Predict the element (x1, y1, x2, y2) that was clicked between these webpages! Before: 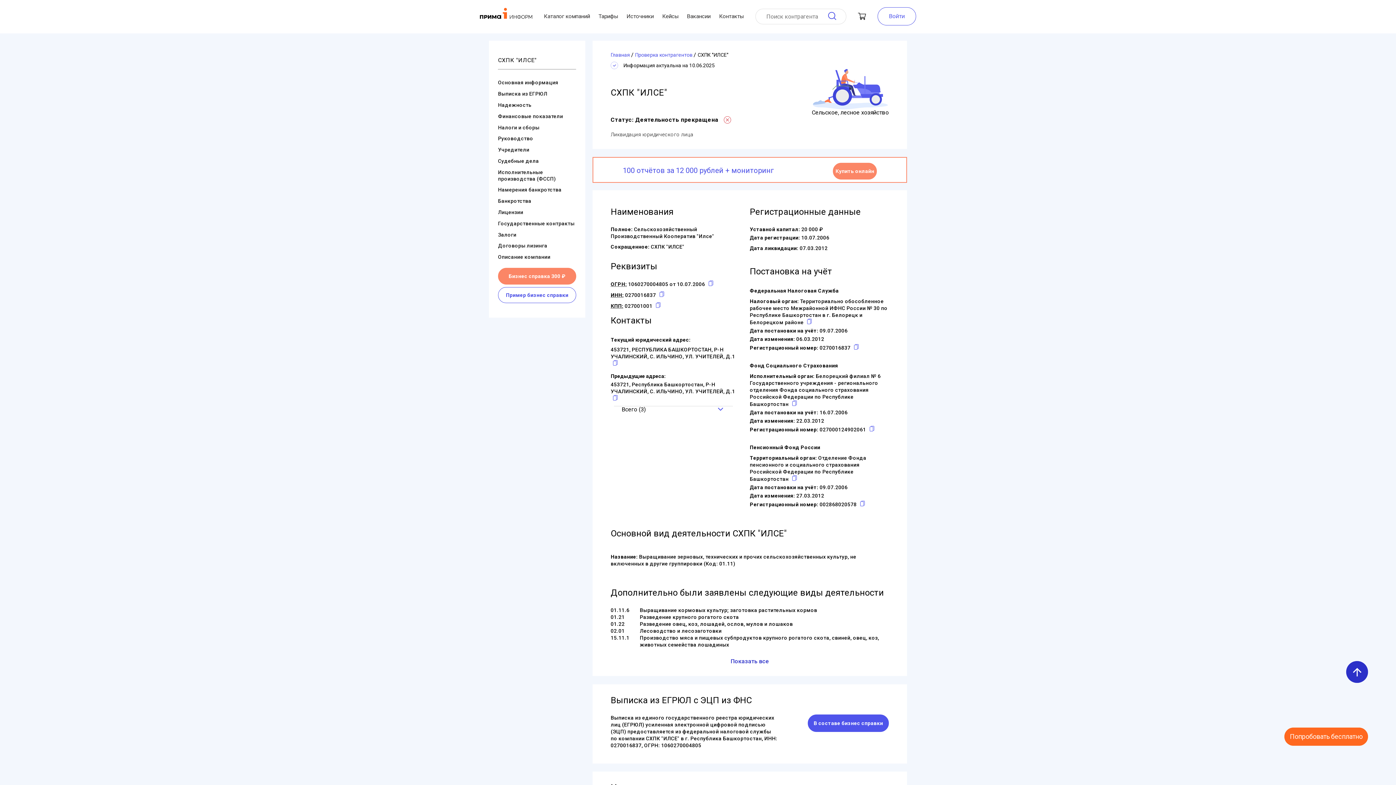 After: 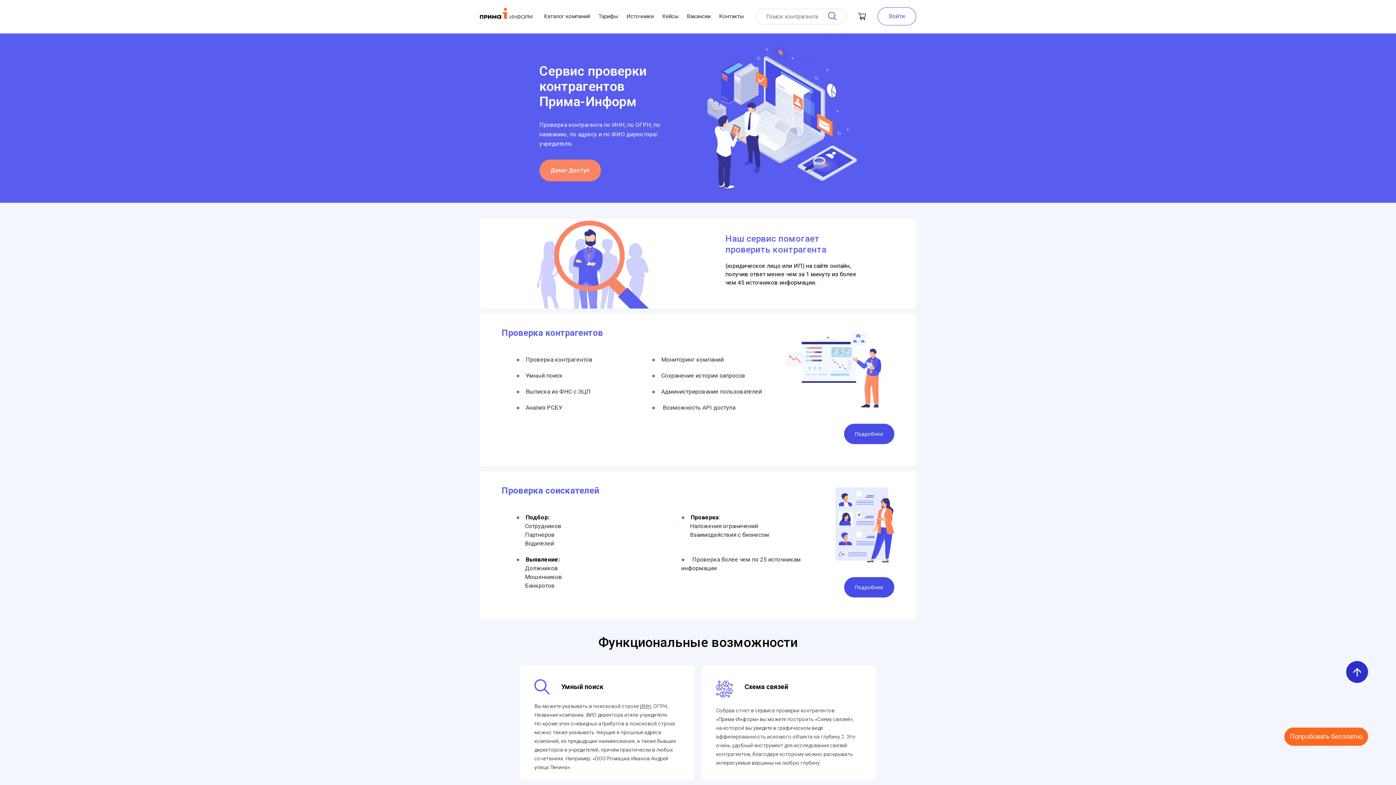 Action: bbox: (480, 9, 532, 23)